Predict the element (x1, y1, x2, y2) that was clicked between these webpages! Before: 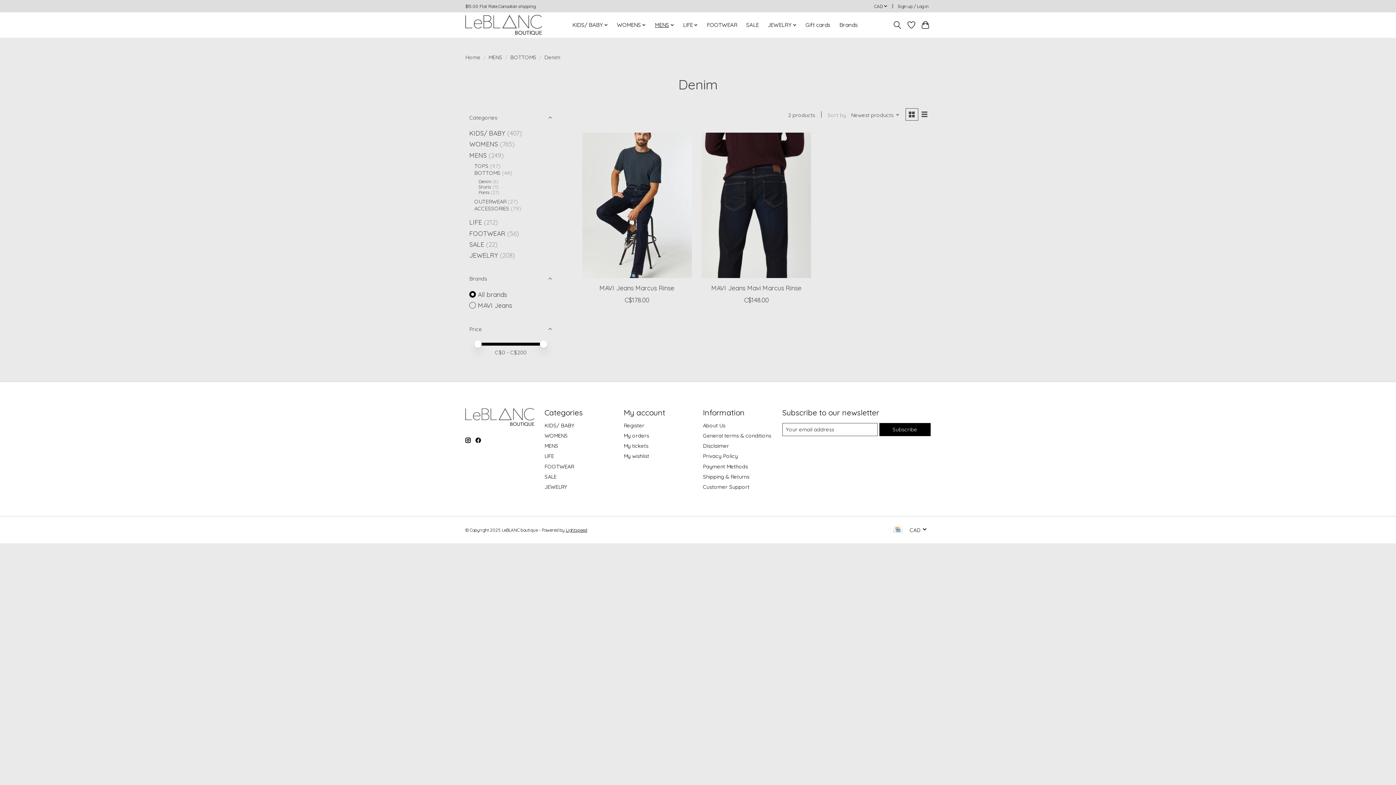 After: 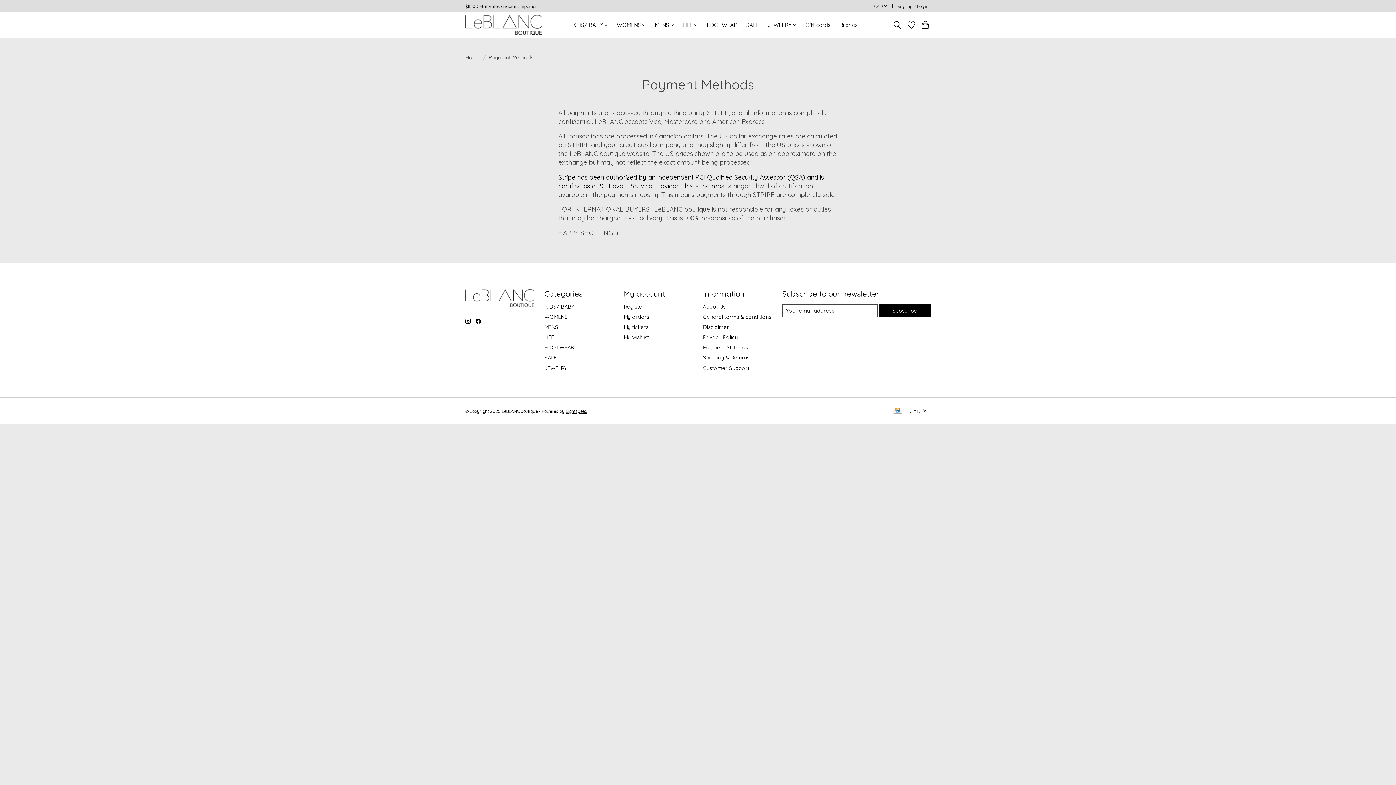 Action: label: Payment Methods bbox: (703, 463, 748, 470)